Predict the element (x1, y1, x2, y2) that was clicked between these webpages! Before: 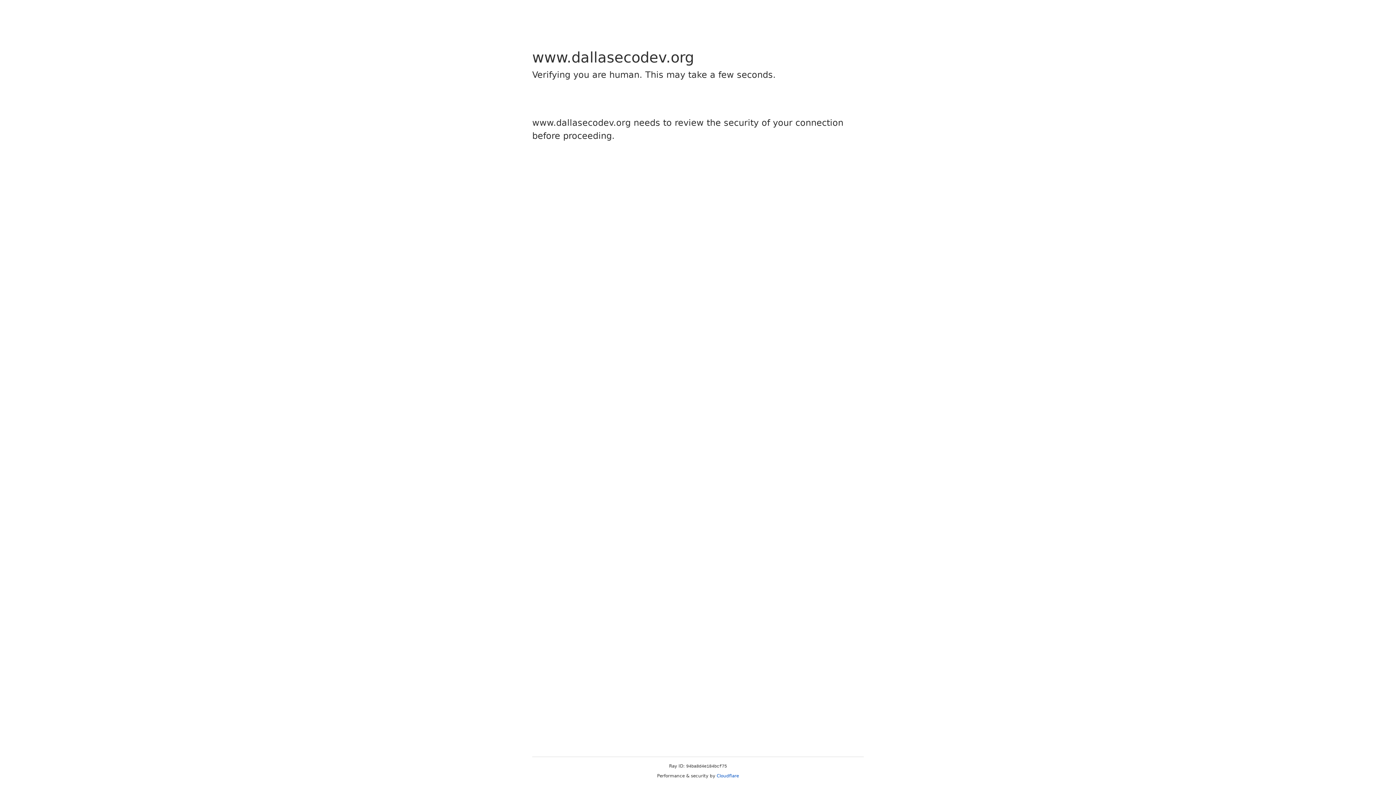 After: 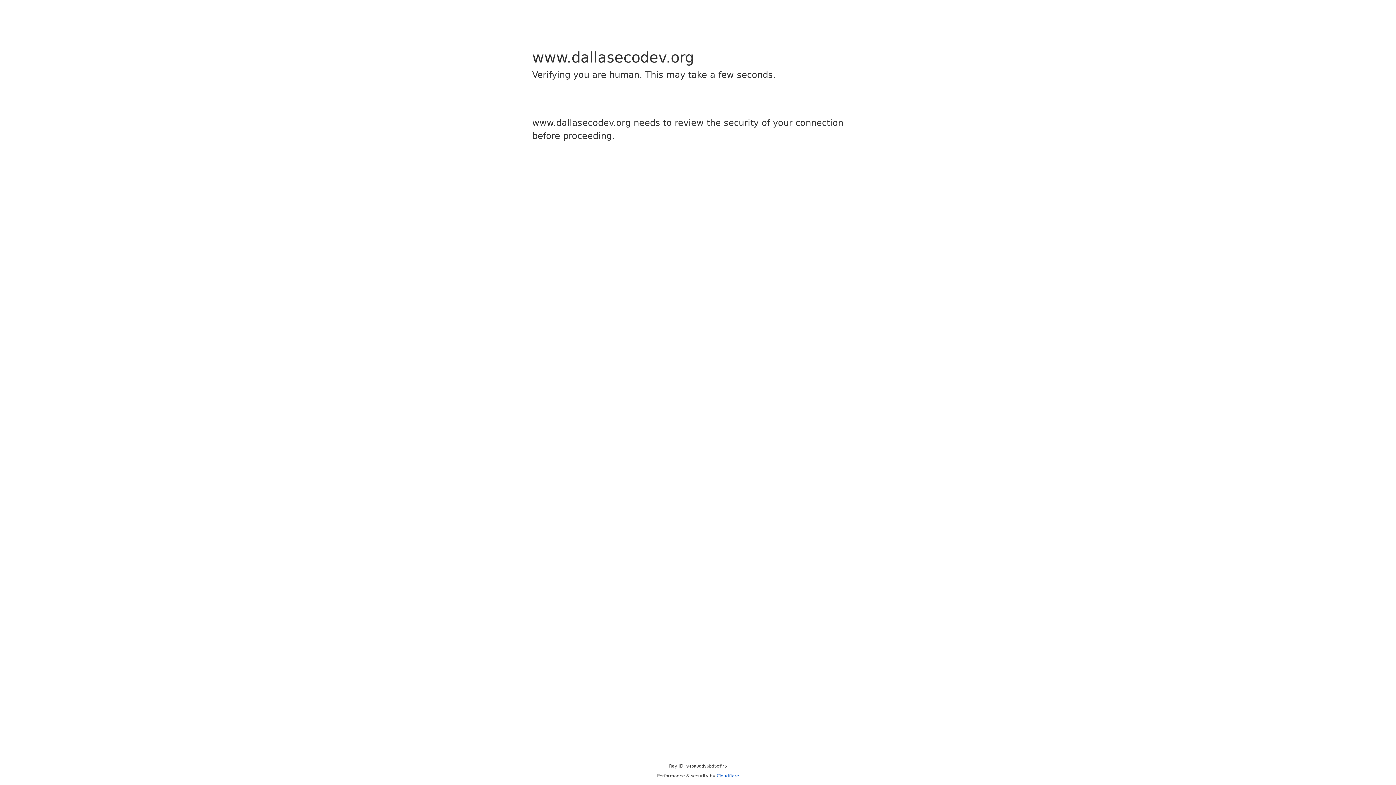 Action: bbox: (716, 773, 739, 778) label: Cloudflare